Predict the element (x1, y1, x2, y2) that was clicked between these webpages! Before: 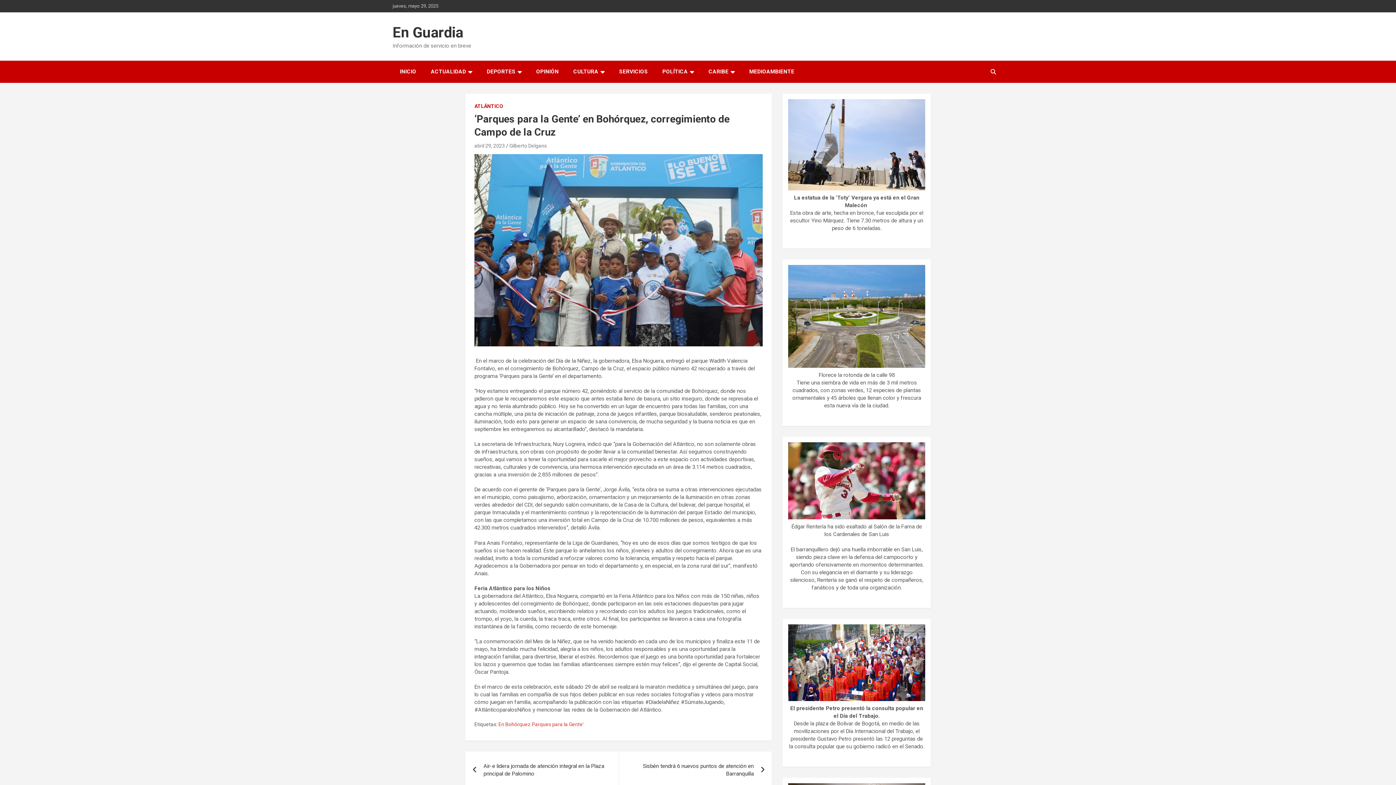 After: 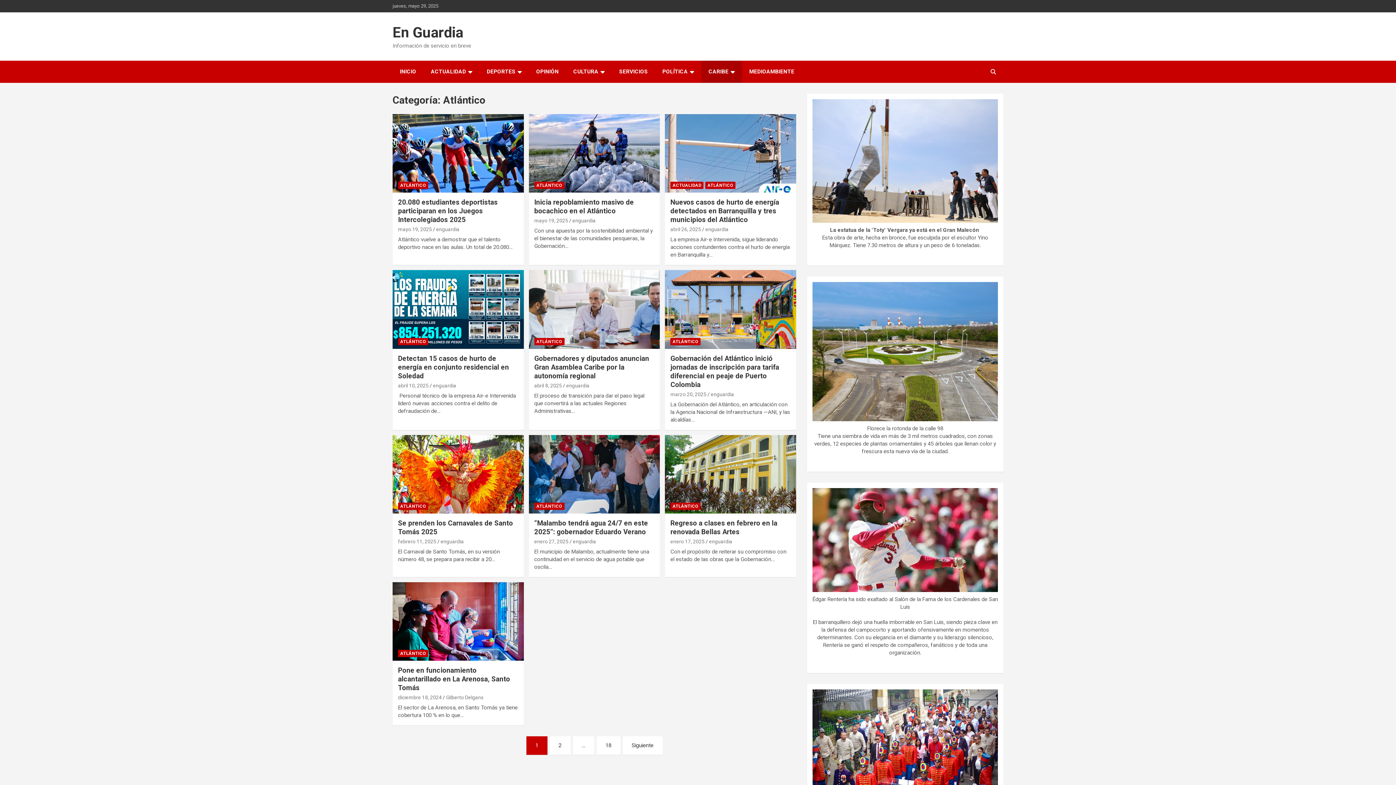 Action: label: ATLÁNTICO bbox: (474, 102, 503, 109)